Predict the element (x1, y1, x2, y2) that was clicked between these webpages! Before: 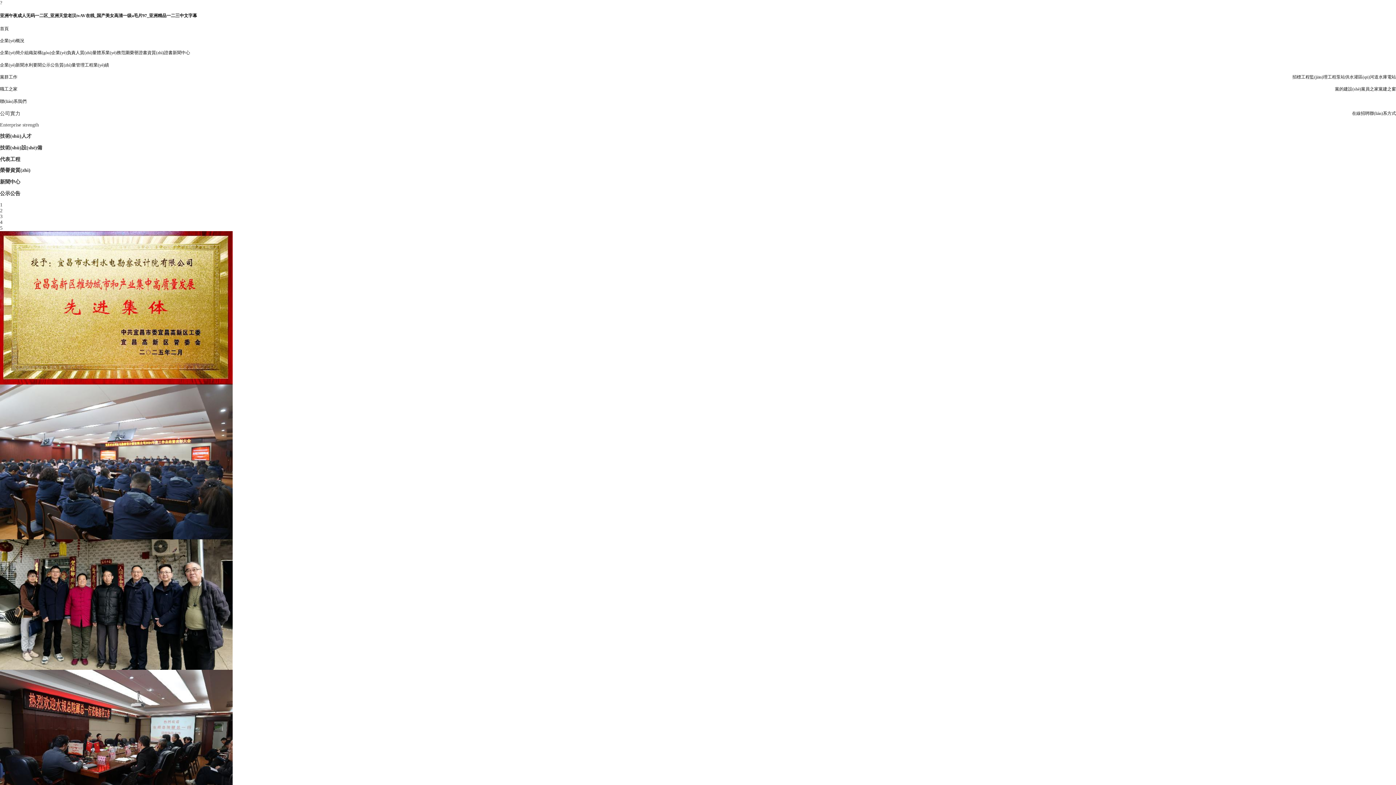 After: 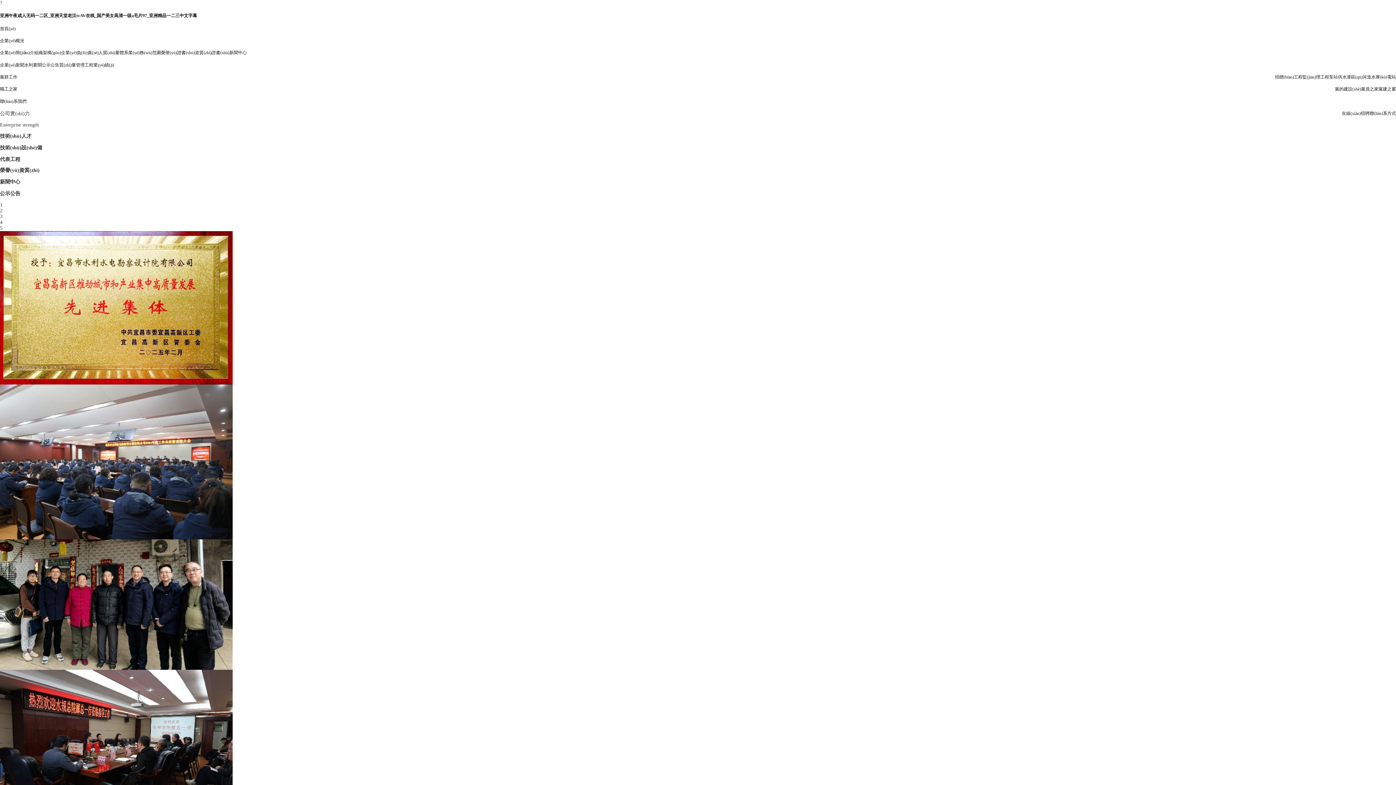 Action: label: 亚洲午夜成人无码一二区_亚洲天堂老汉tvAV在线_国产美女高清一级a毛片97_亚洲精品一二三中文字幕 bbox: (0, 13, 197, 18)